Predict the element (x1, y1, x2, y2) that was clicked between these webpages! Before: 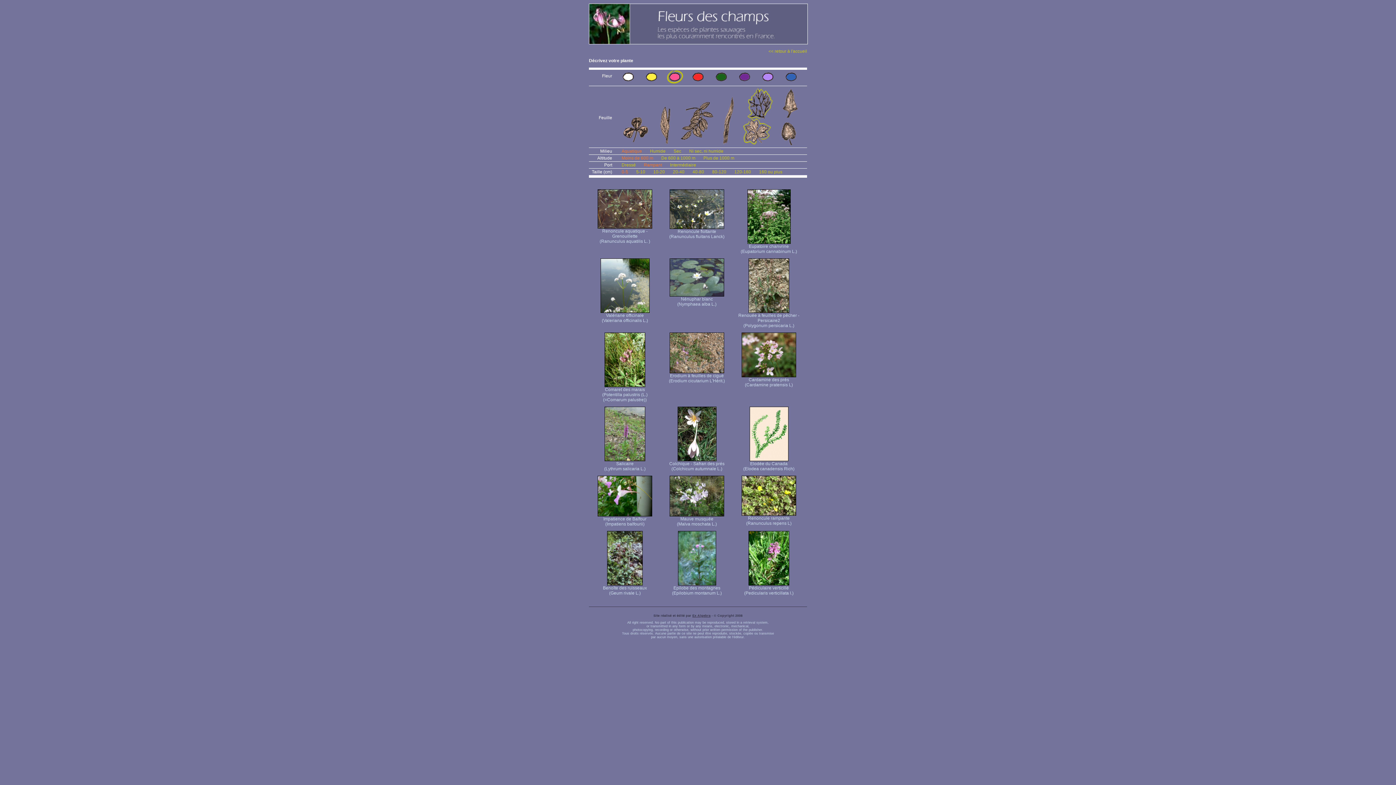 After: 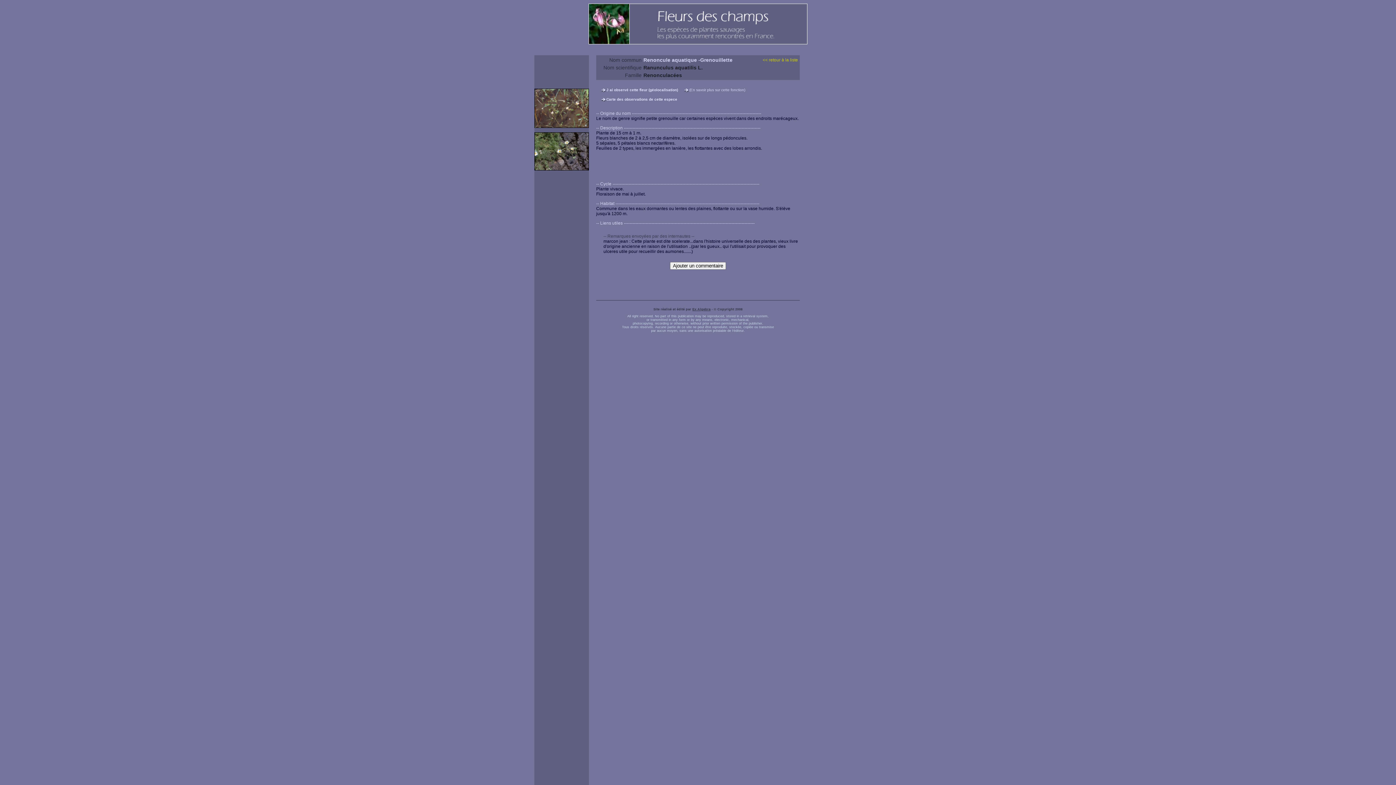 Action: bbox: (597, 224, 652, 244) label: 
Renoncule aquatique -Grenouillette
(Ranunculus aquatilis L. )